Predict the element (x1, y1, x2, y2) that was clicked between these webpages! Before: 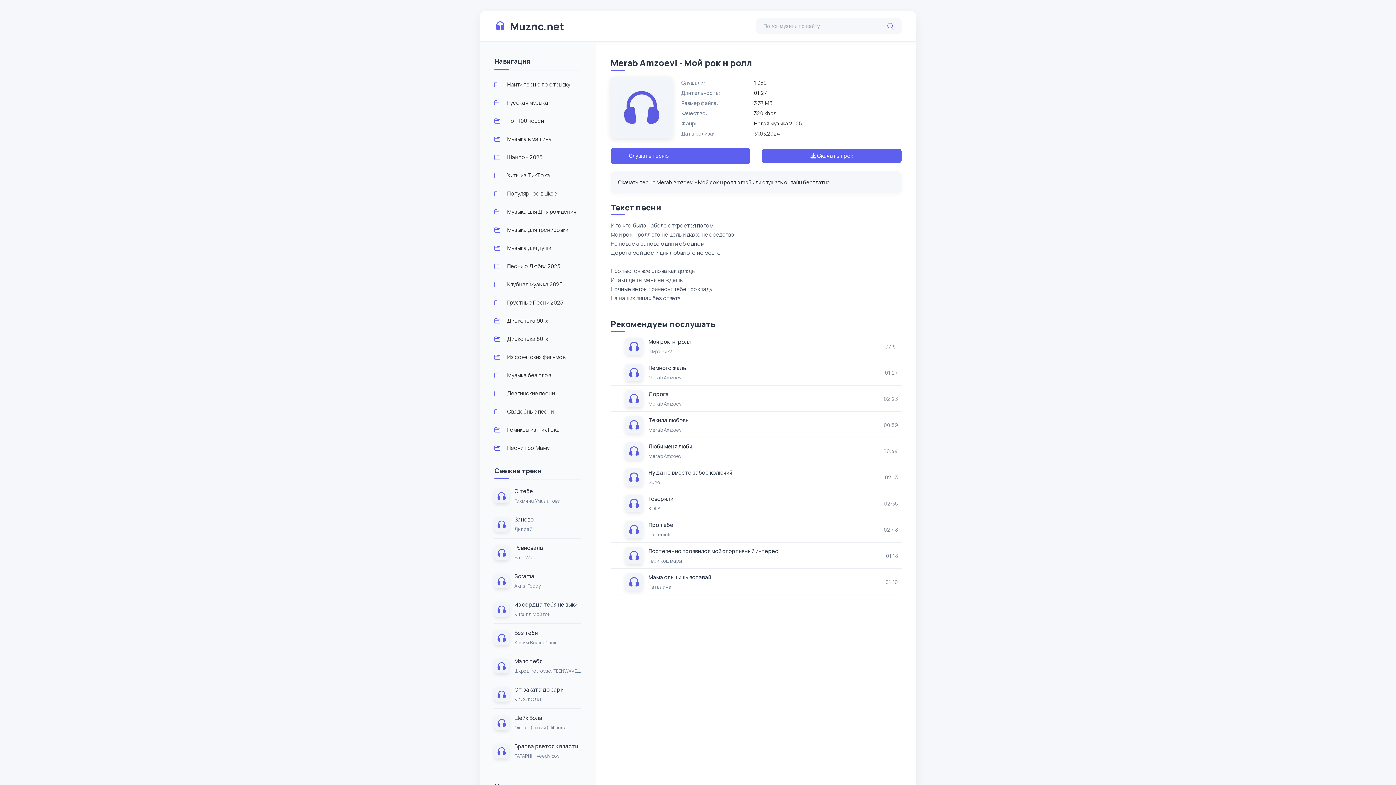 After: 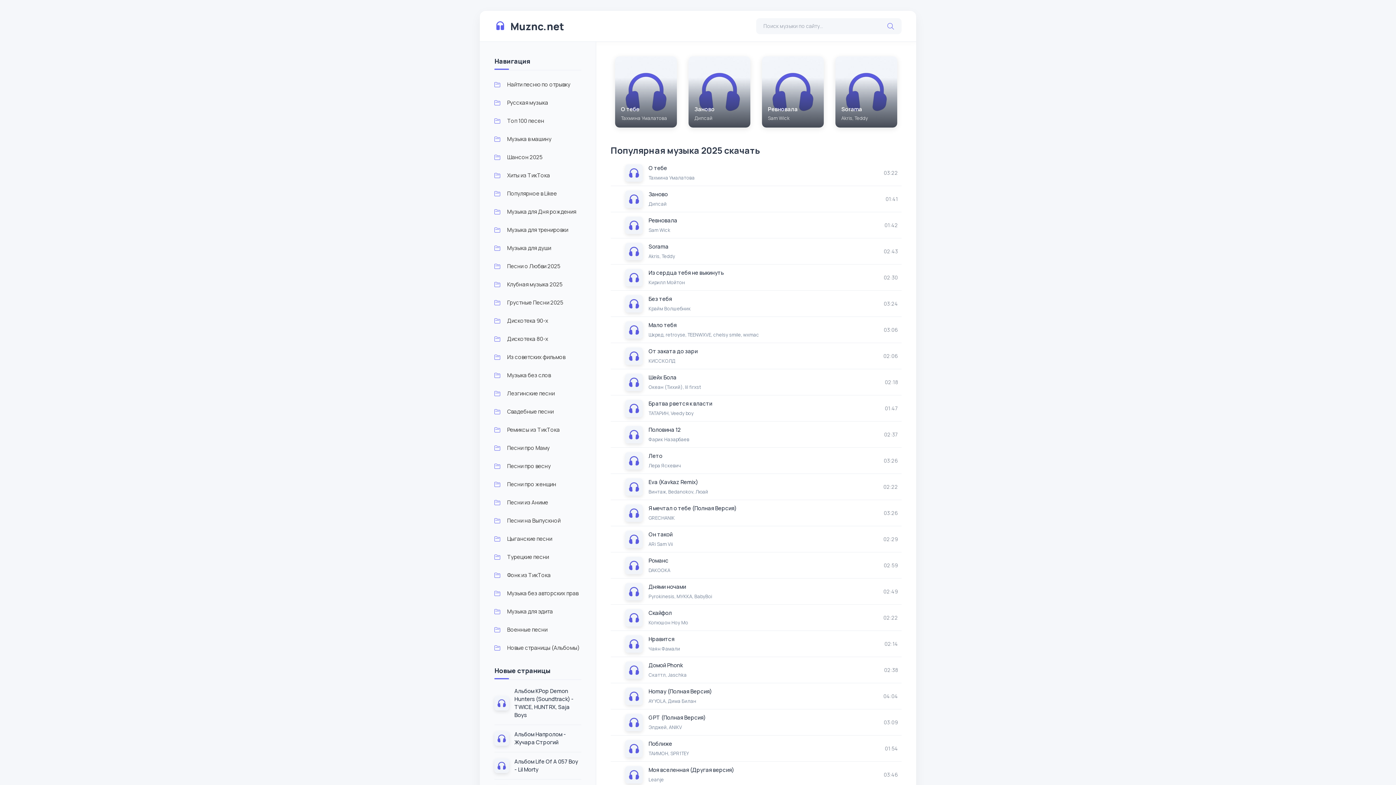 Action: label: Muznc.net bbox: (494, 20, 564, 32)